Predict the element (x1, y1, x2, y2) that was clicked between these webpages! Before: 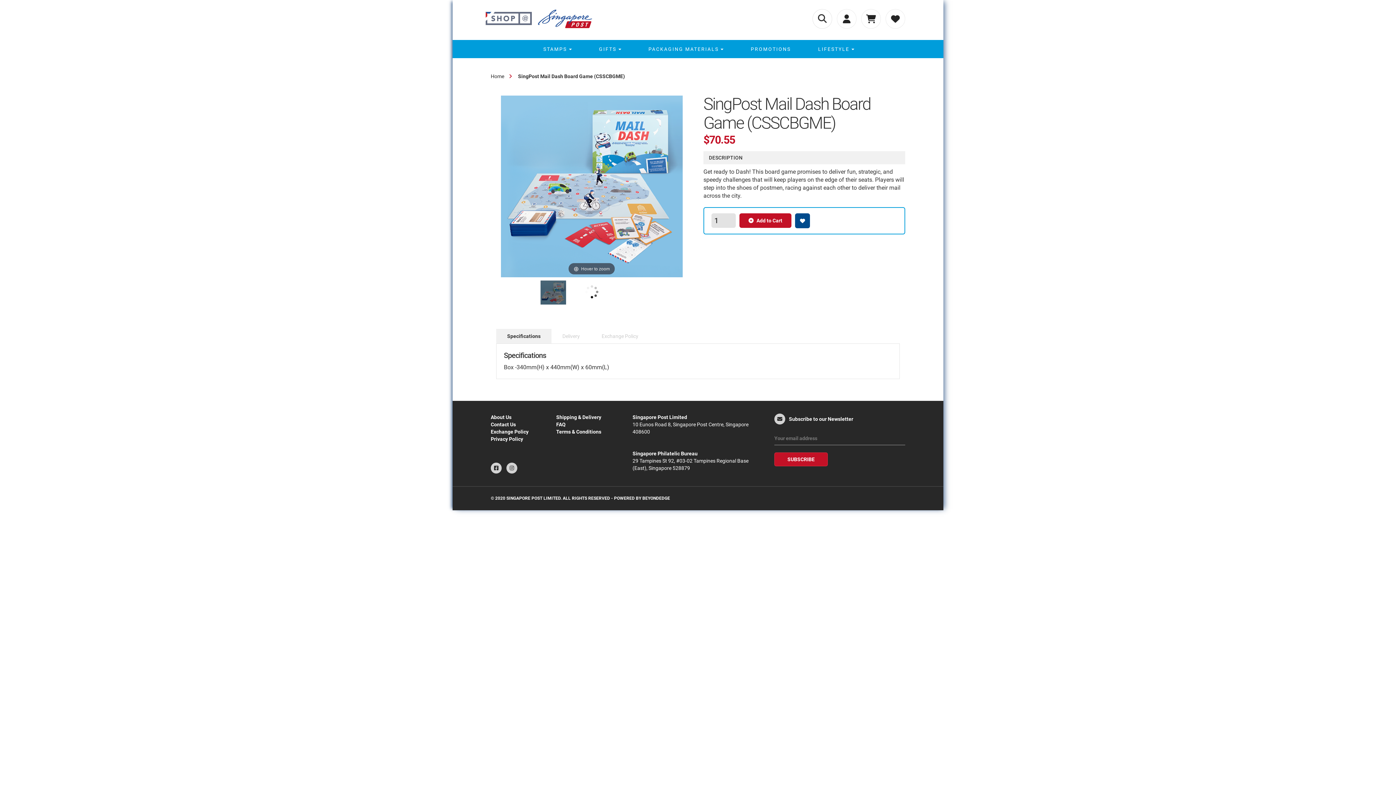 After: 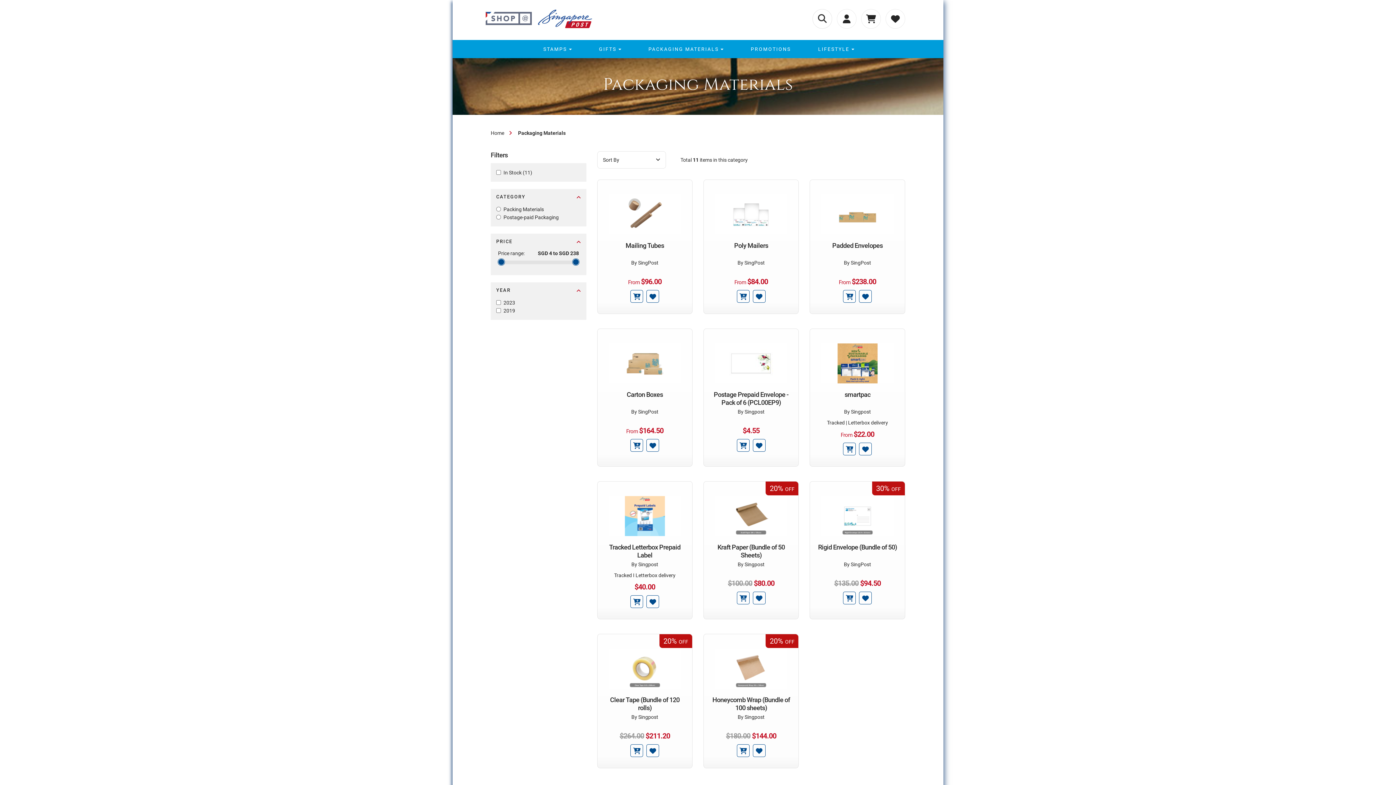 Action: bbox: (639, 40, 731, 58) label: PACKAGING MATERIALS